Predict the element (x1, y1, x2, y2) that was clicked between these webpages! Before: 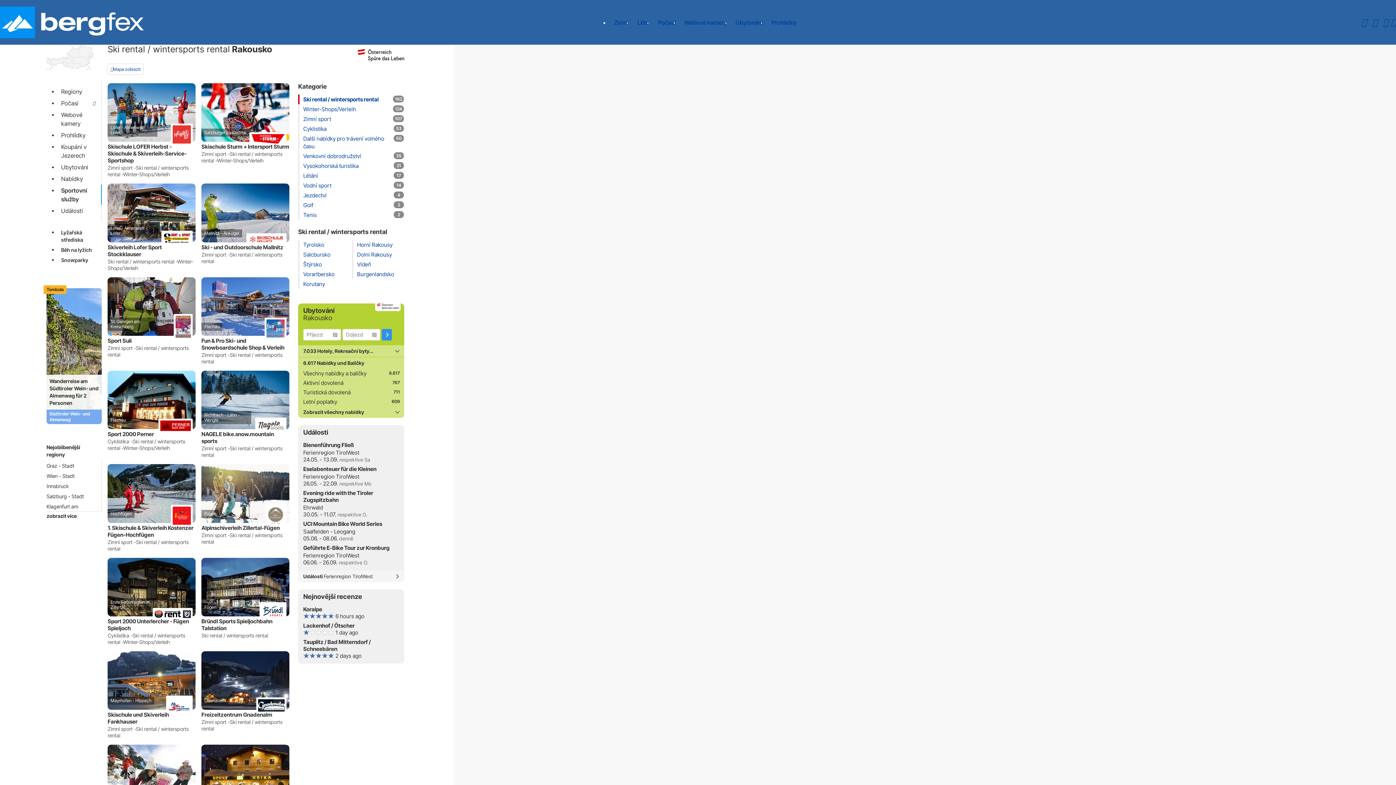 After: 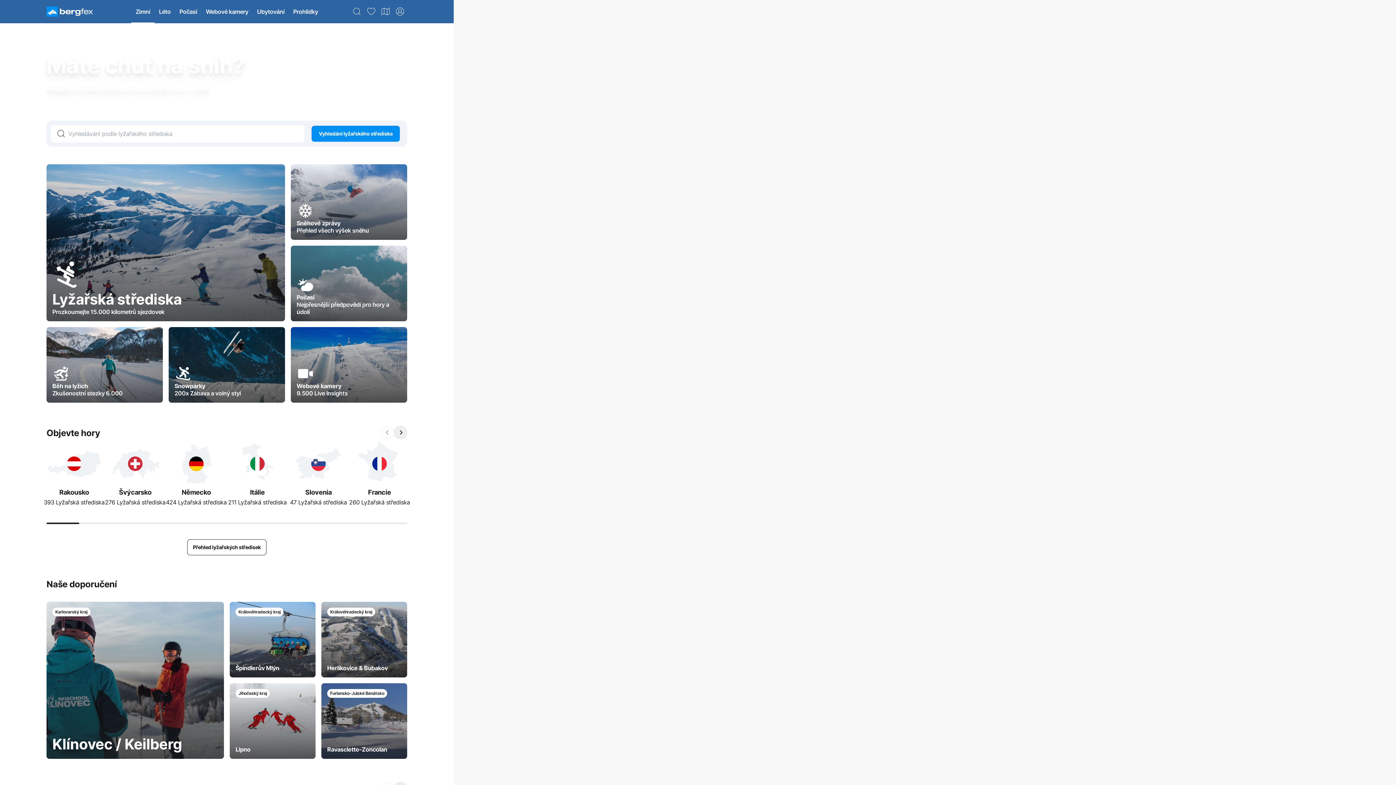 Action: bbox: (609, 10, 633, 34) label: Zimní